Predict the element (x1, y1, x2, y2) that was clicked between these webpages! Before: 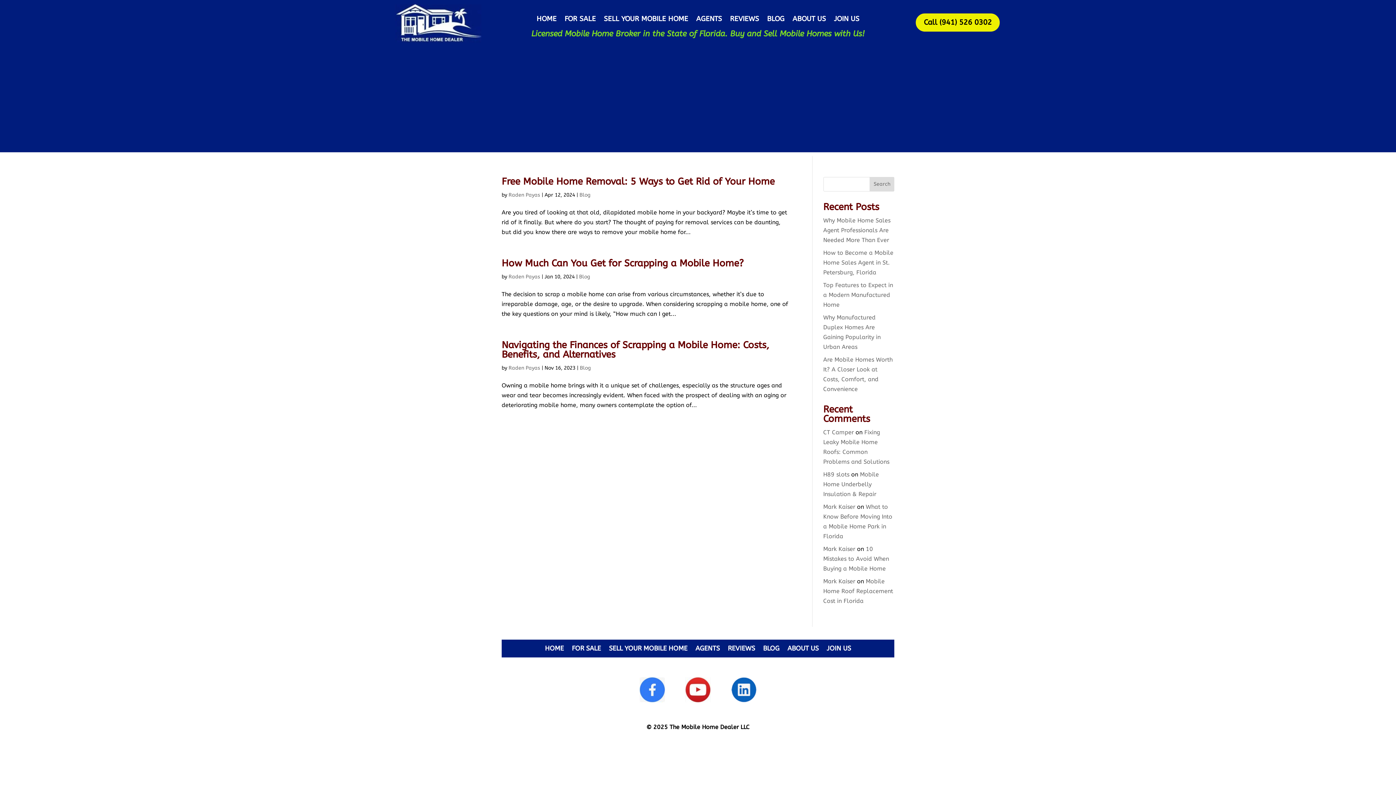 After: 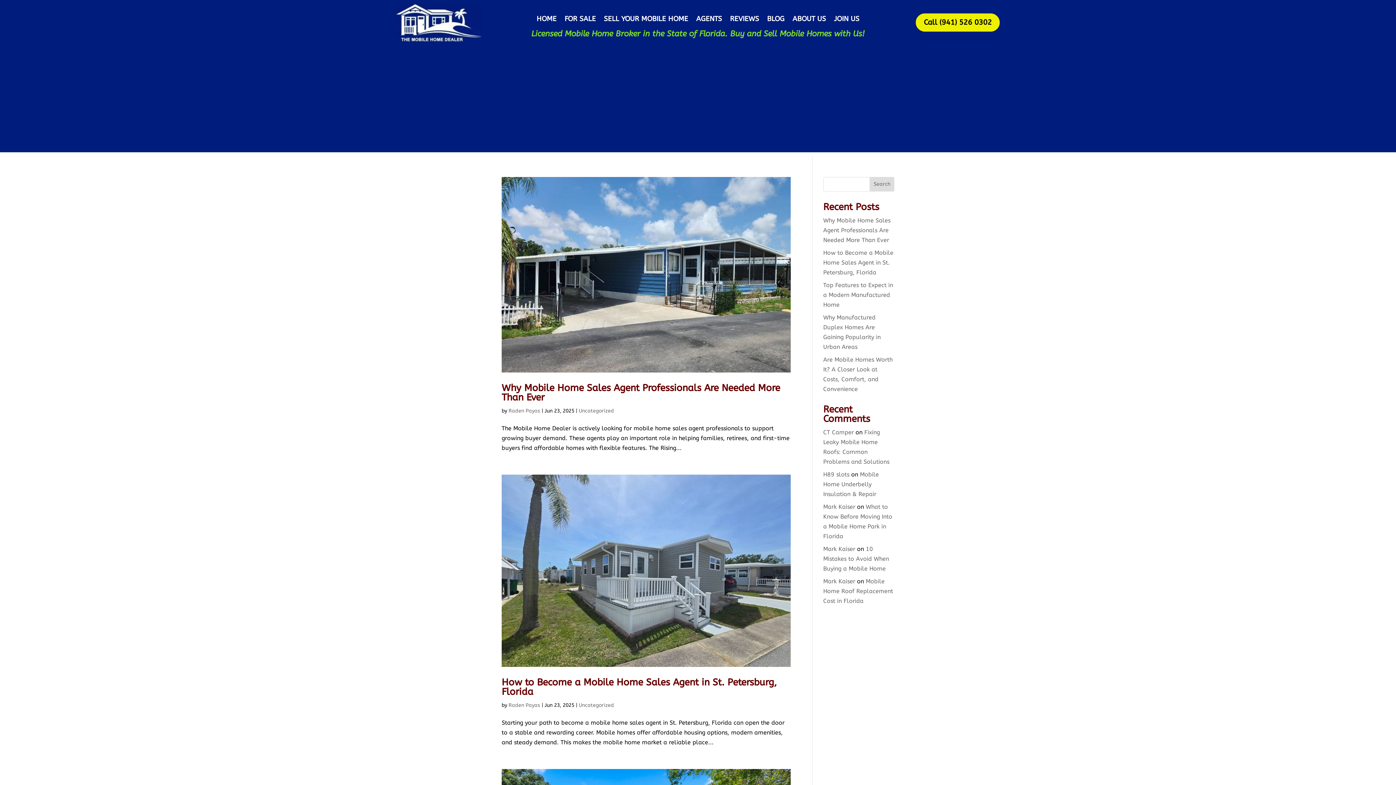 Action: bbox: (508, 273, 540, 279) label: Raden Payas